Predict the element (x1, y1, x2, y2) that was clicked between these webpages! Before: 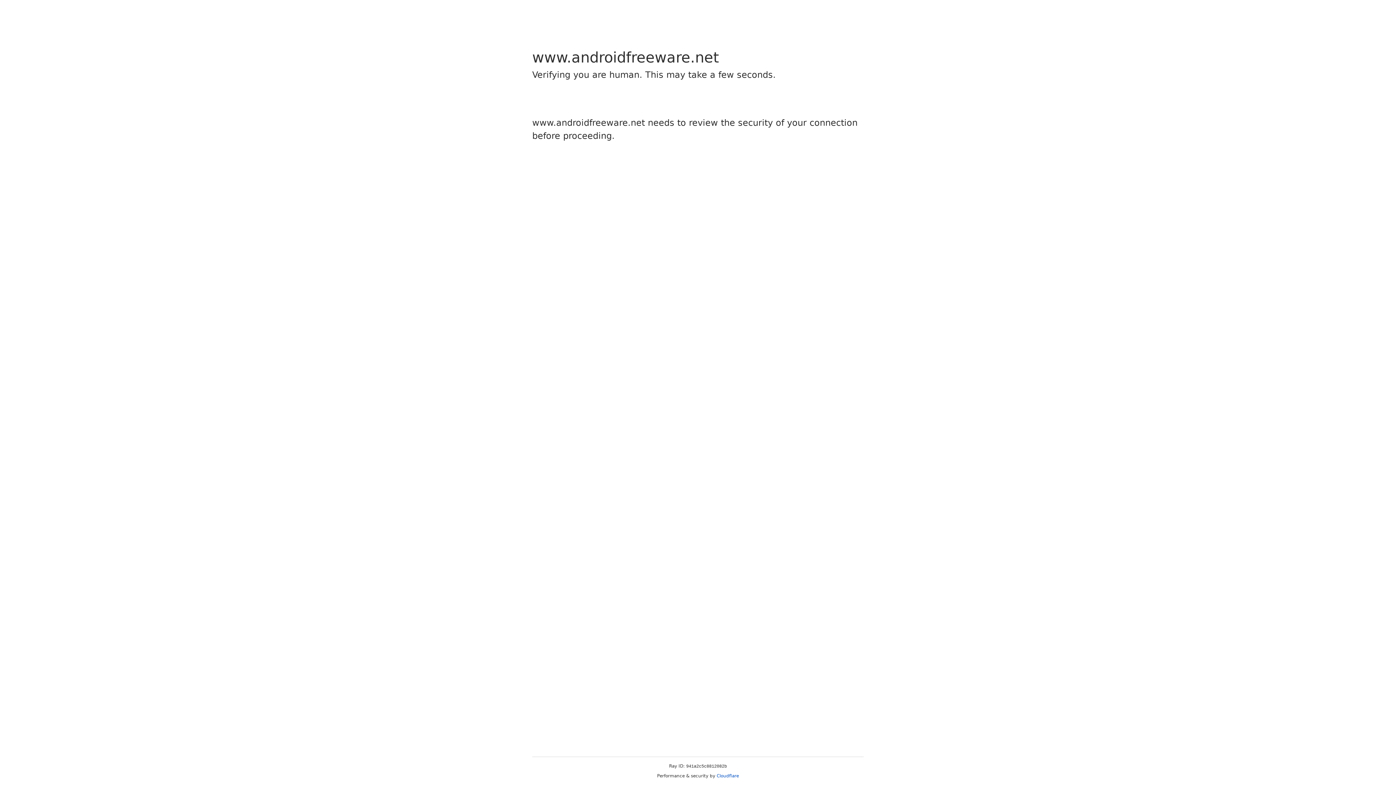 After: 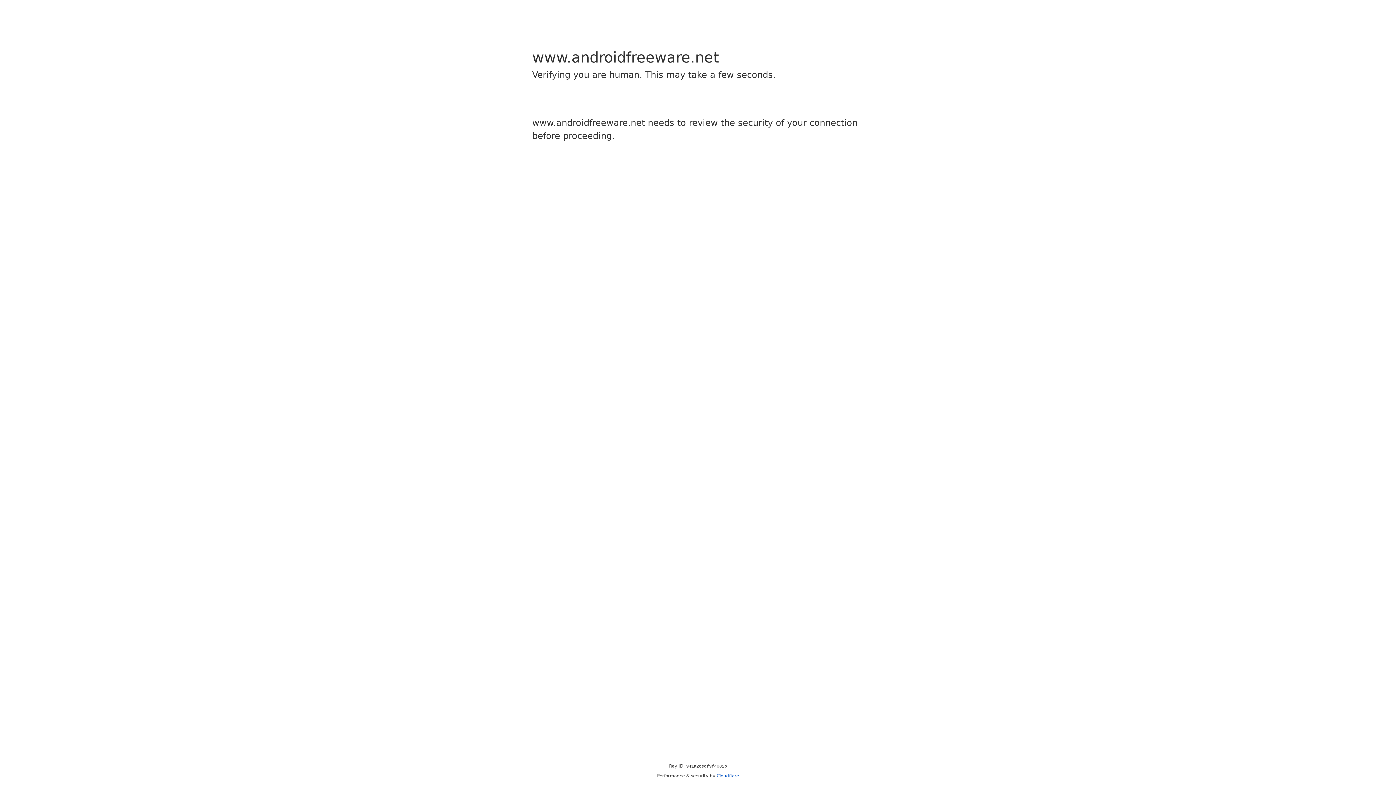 Action: bbox: (716, 773, 739, 778) label: Cloudflare